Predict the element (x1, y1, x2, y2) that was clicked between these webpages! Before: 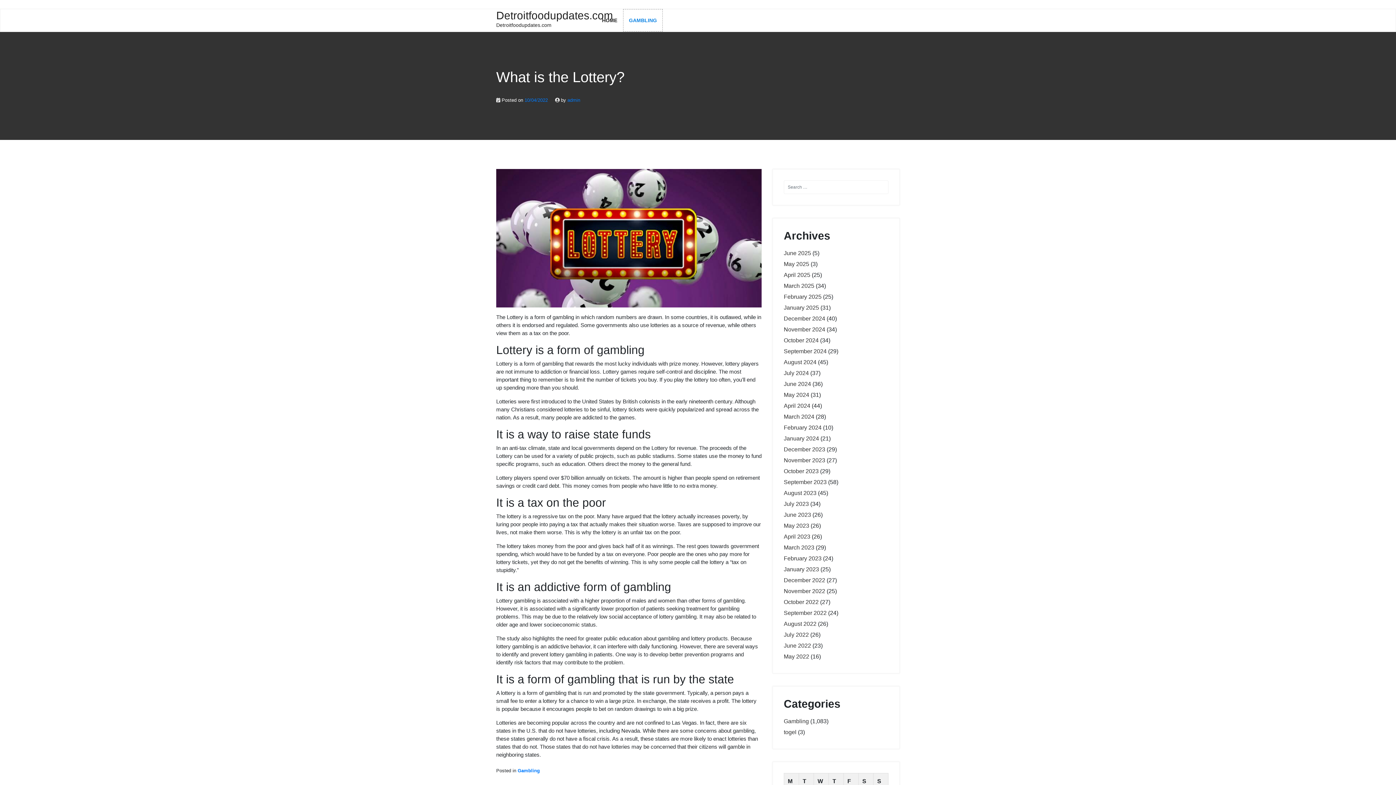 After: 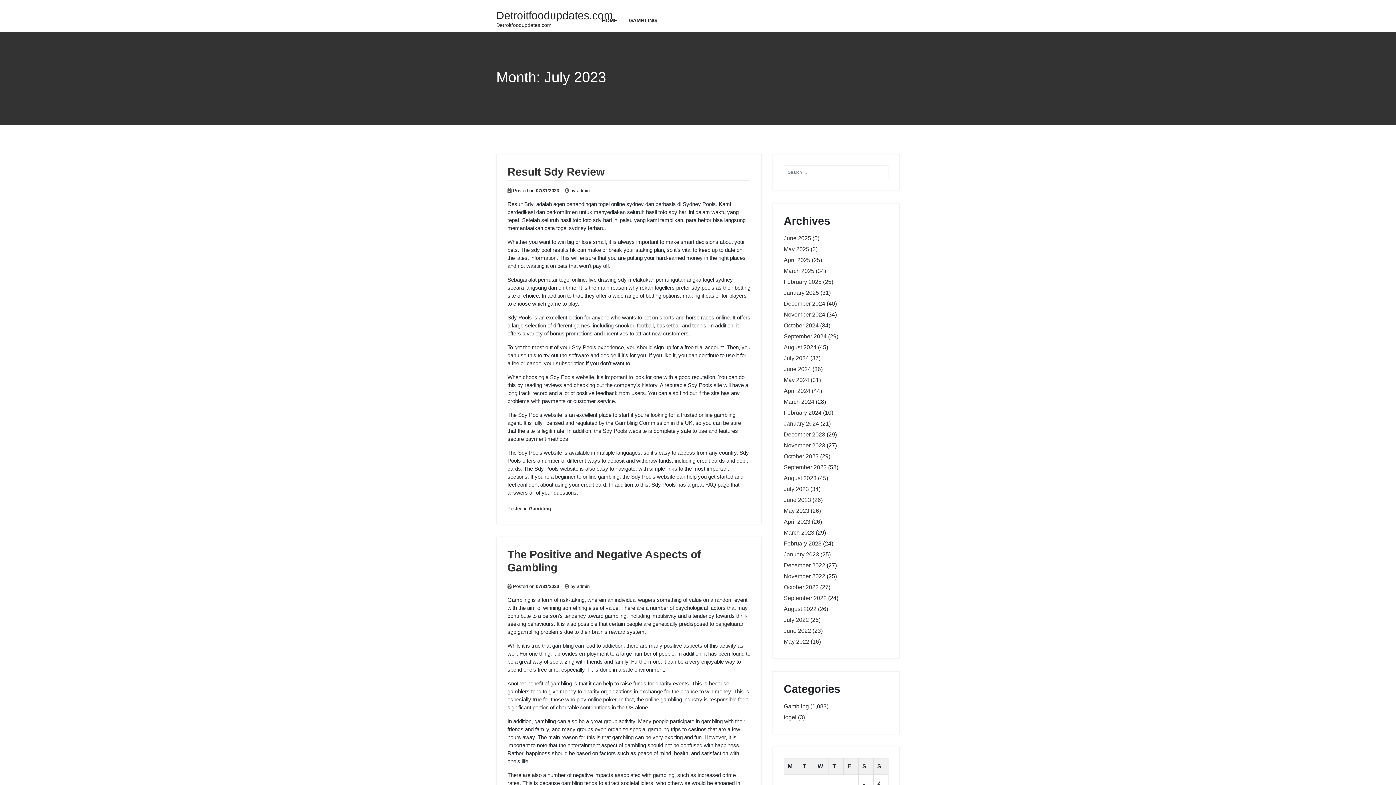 Action: label: July 2023 bbox: (784, 501, 809, 507)